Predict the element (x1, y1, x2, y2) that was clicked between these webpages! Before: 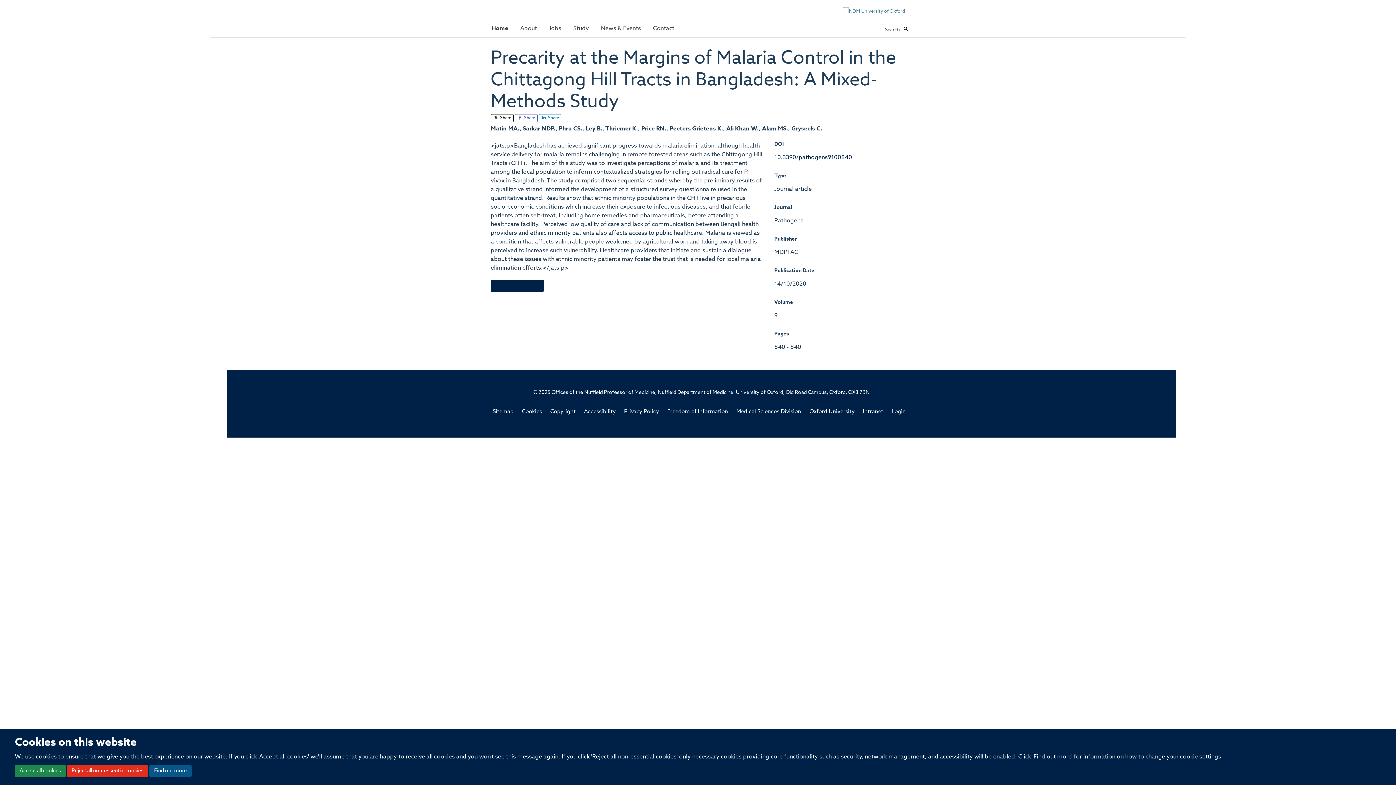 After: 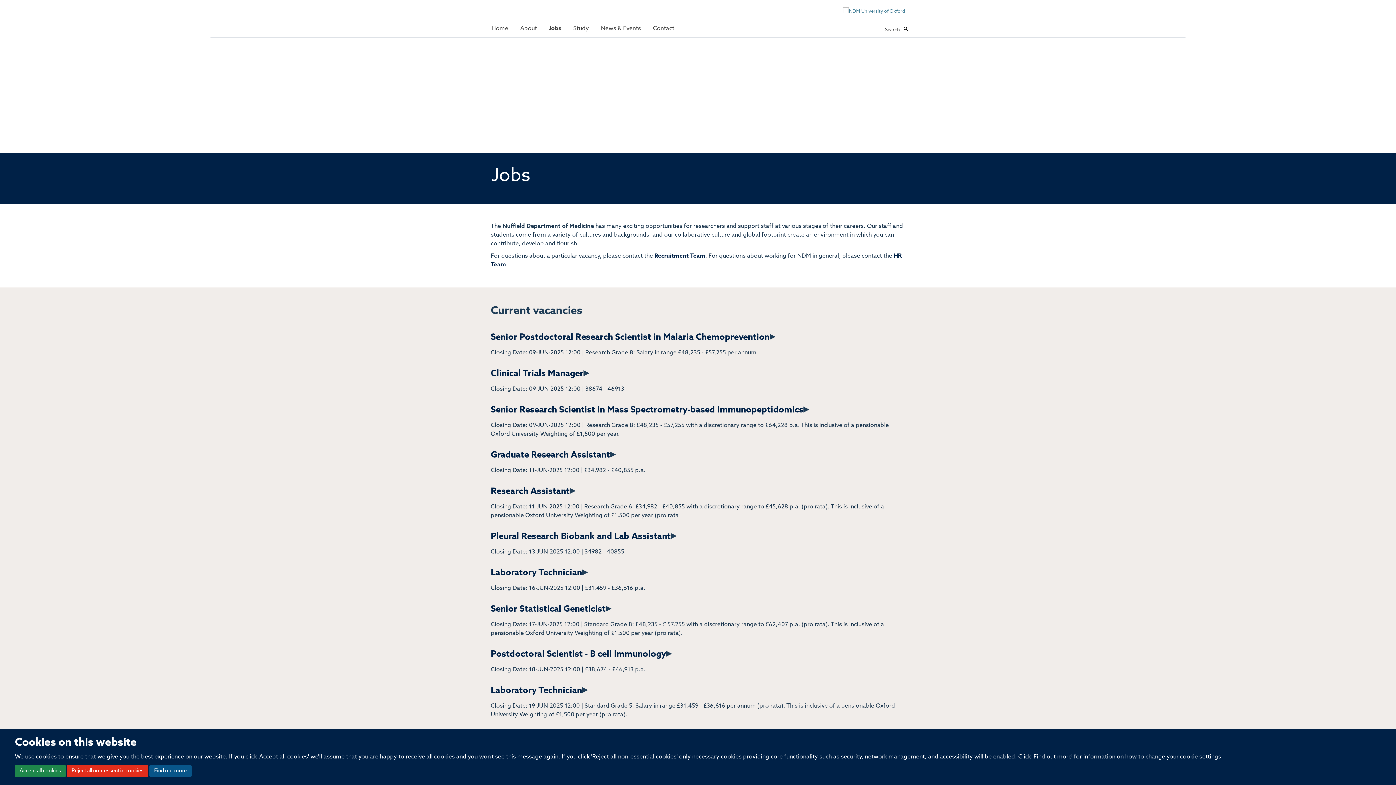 Action: bbox: (543, 21, 566, 35) label: Jobs